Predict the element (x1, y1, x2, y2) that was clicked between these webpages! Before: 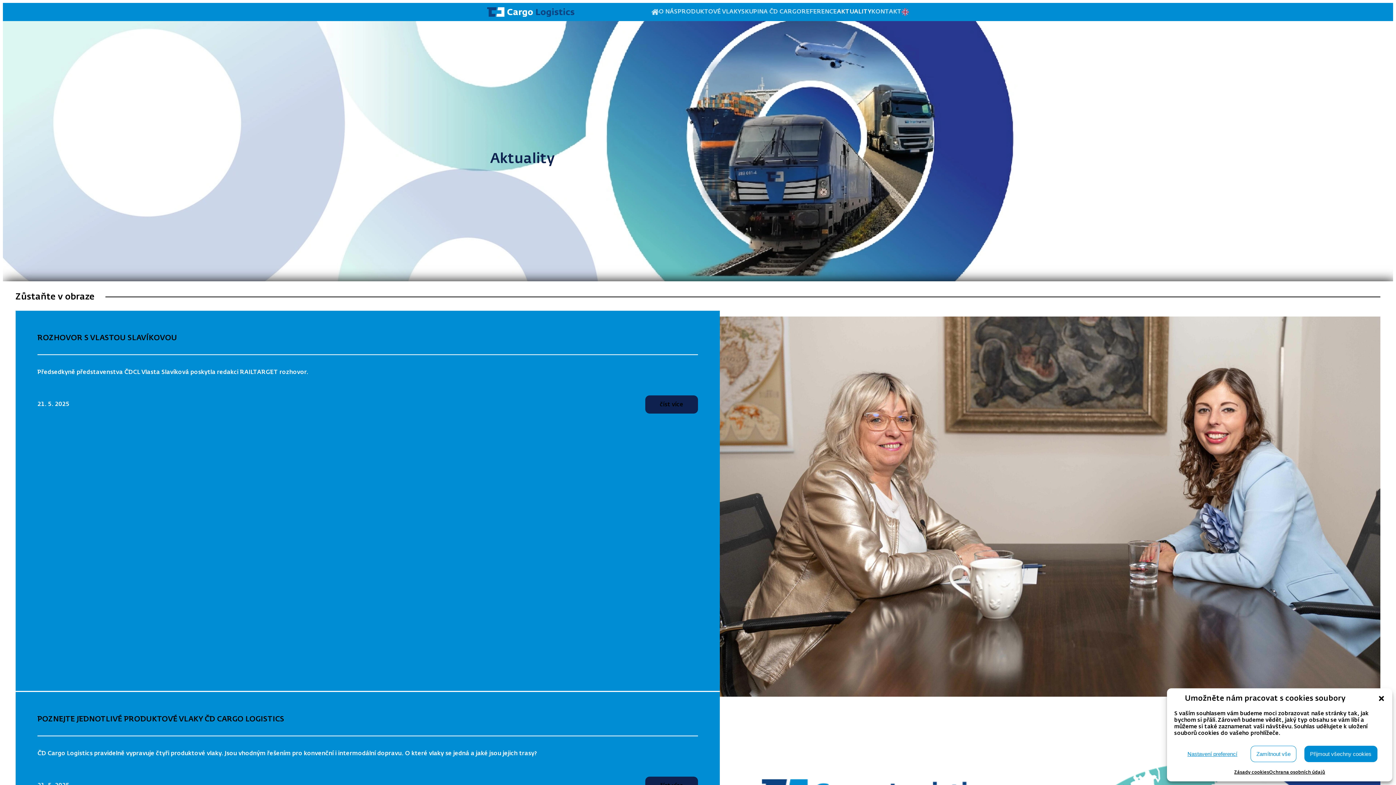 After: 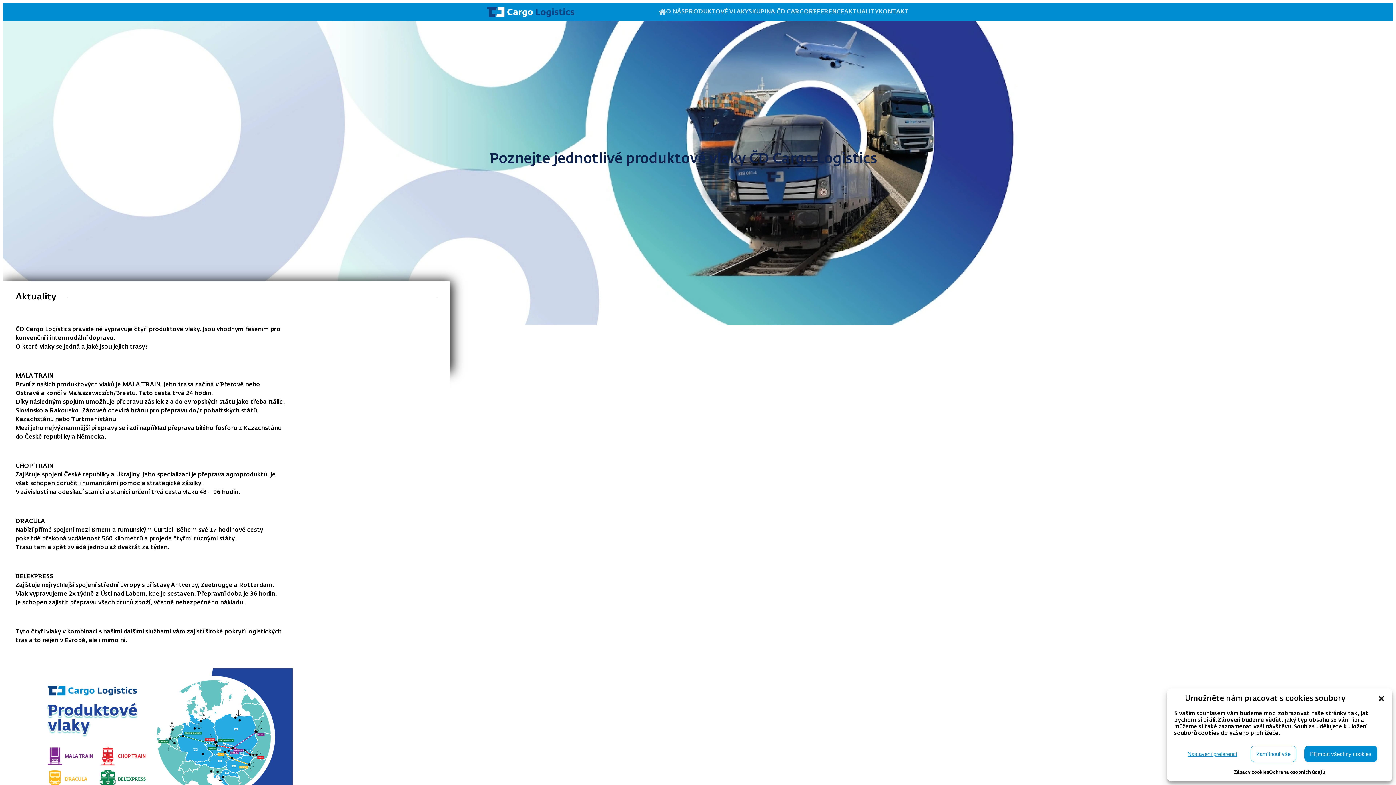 Action: bbox: (37, 715, 284, 723) label: POZNEJTE JEDNOTLIVÉ PRODUKTOVÉ VLAKY ČD CARGO LOGISTICS